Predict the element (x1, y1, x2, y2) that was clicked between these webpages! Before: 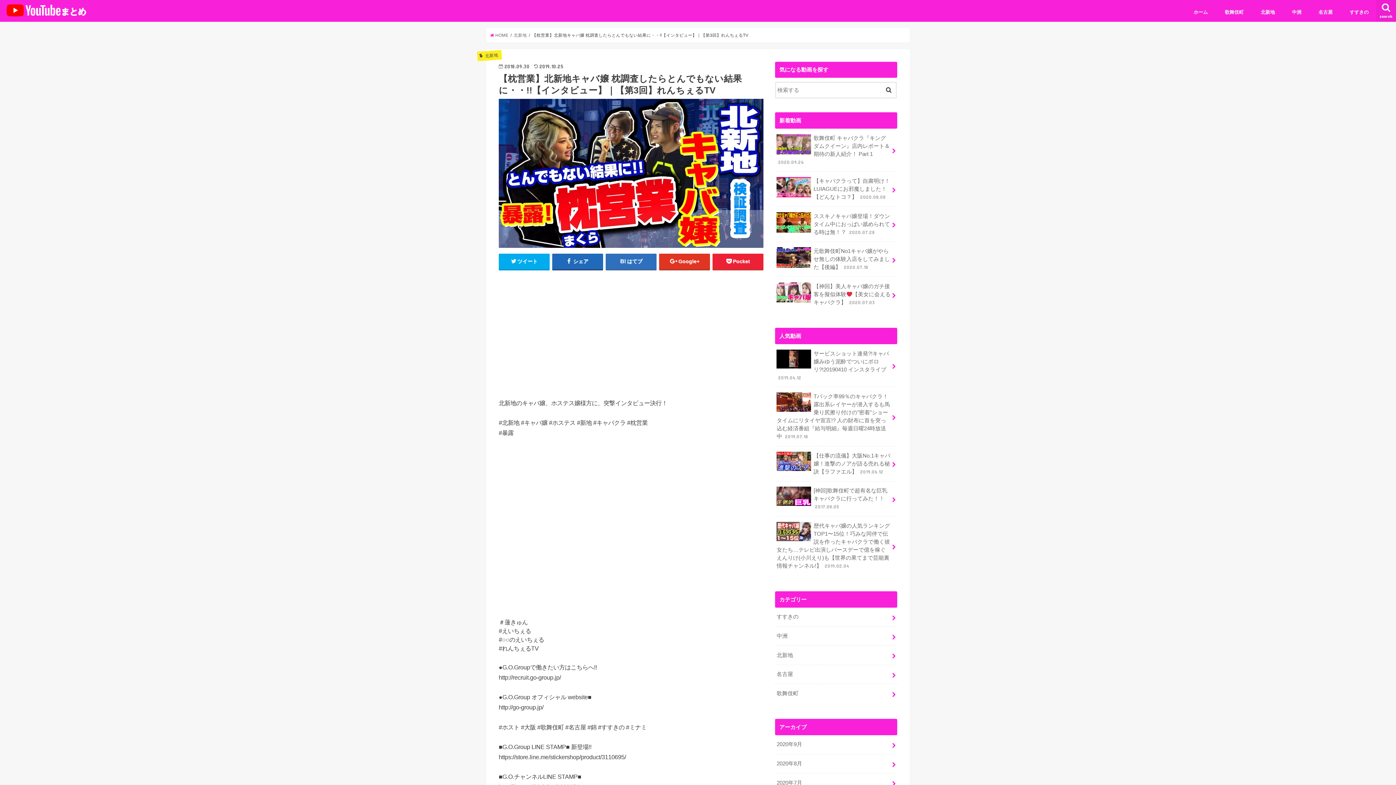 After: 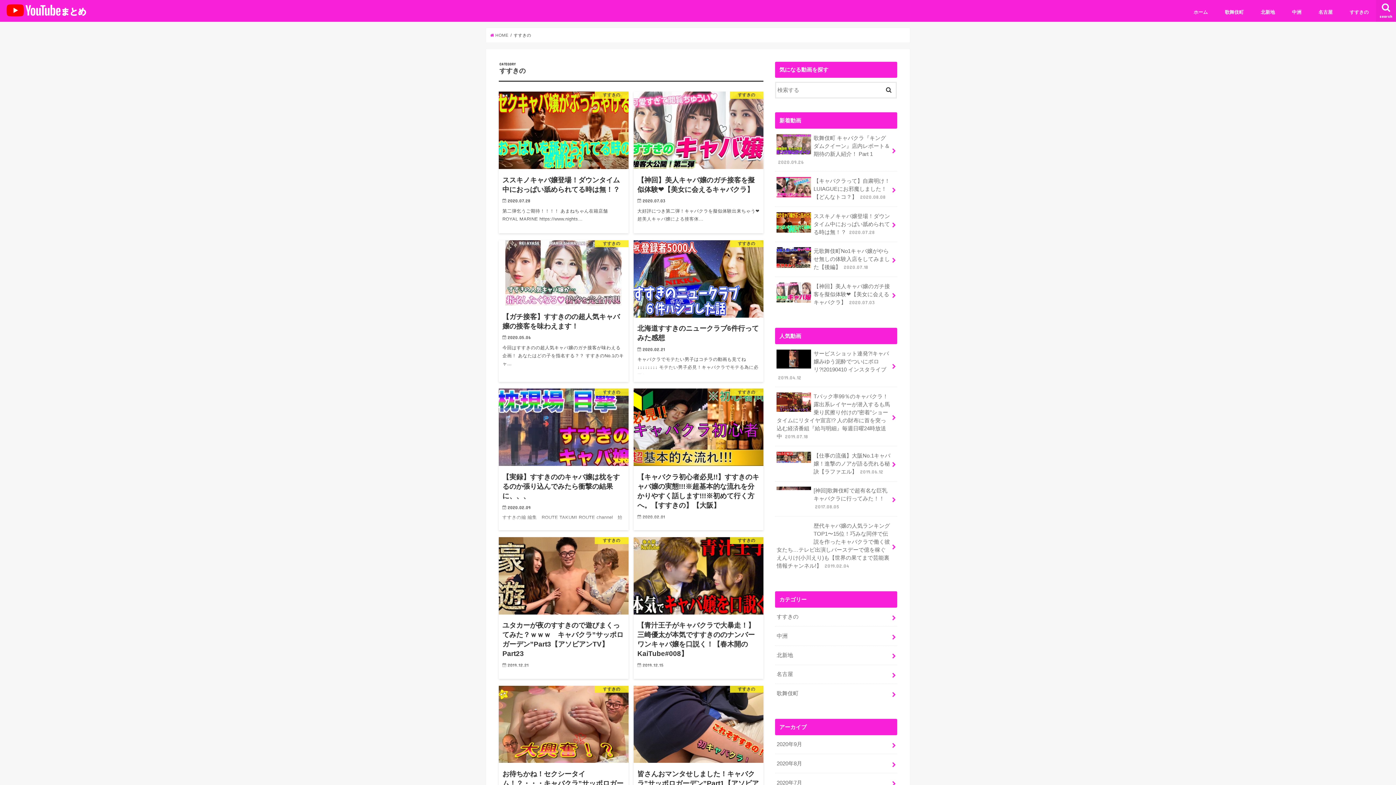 Action: label: すすきの bbox: (1341, 4, 1377, 20)